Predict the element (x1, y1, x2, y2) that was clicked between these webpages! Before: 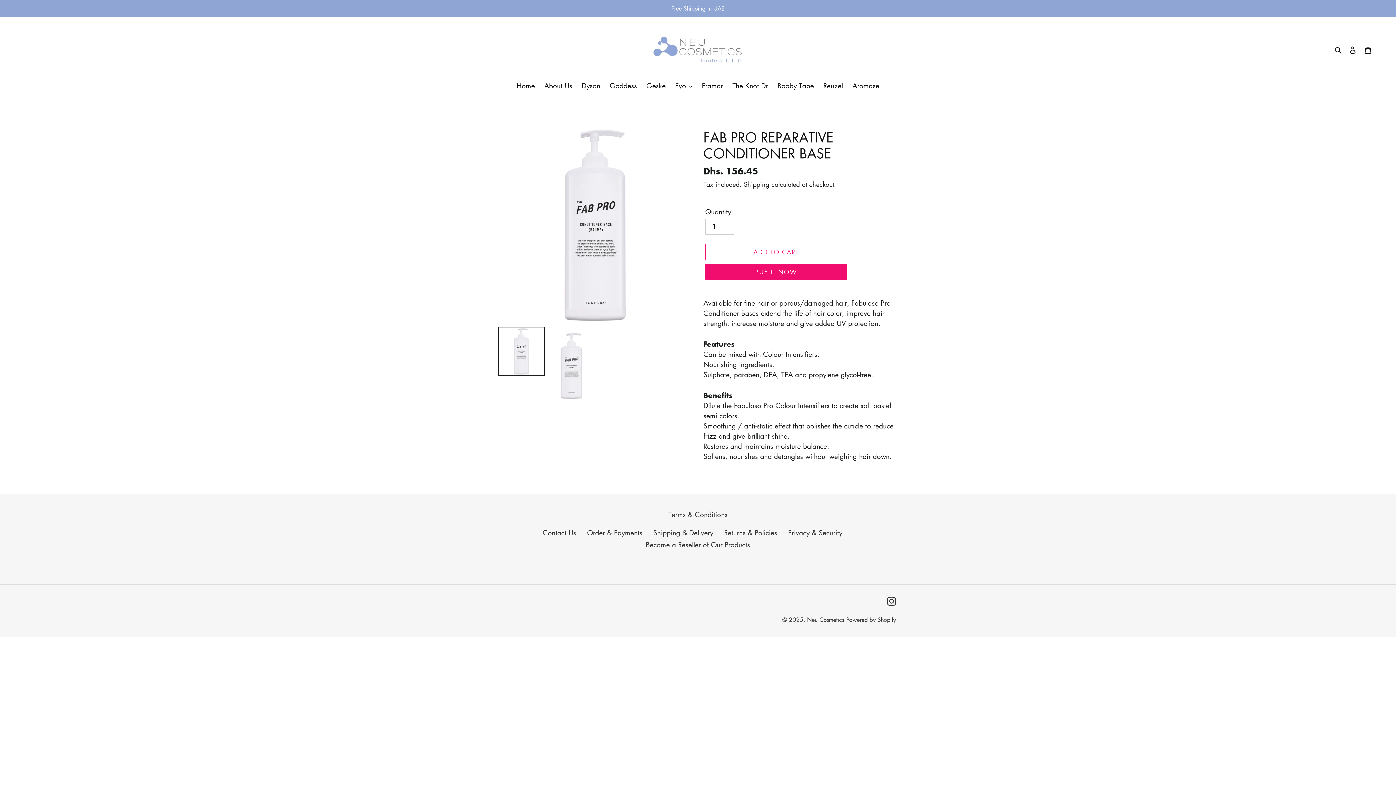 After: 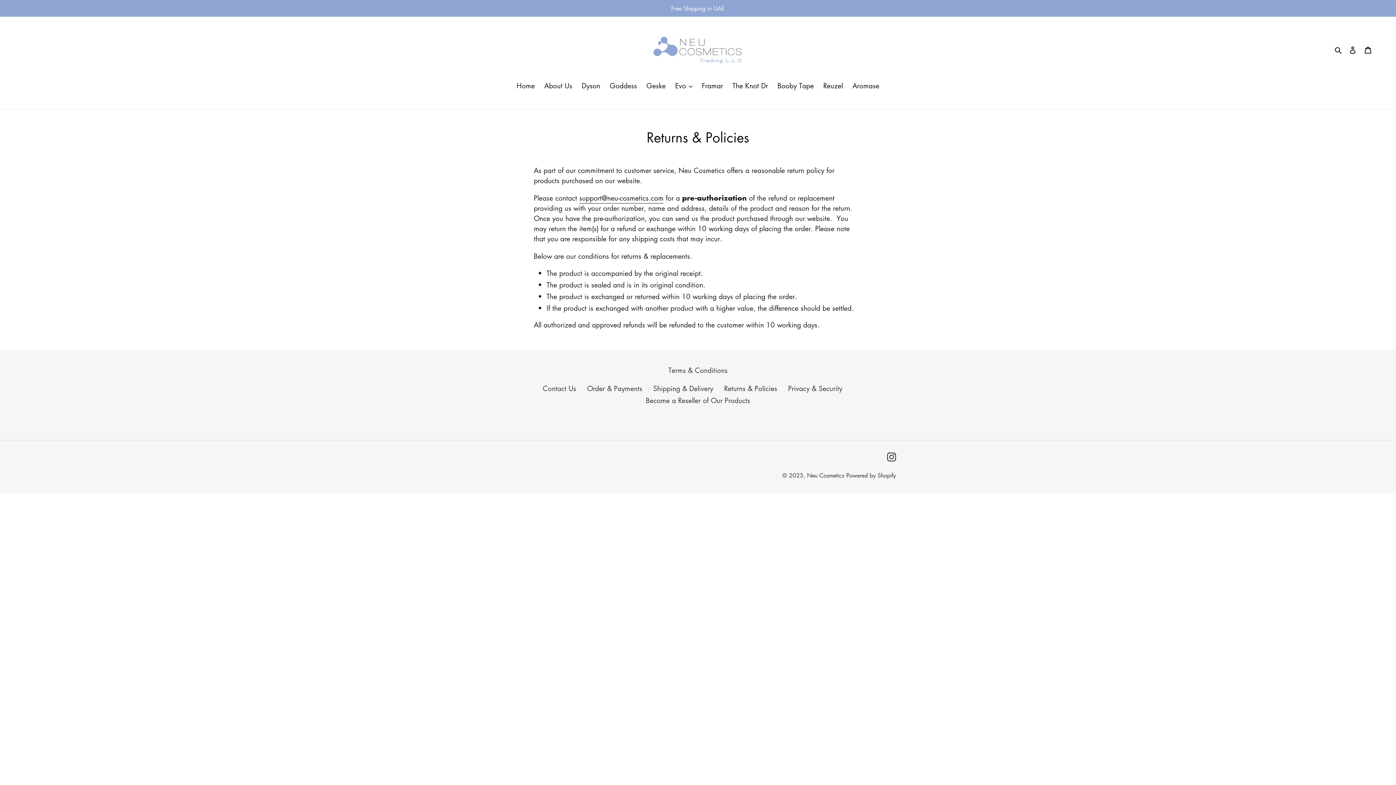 Action: label: Returns & Policies bbox: (724, 528, 777, 537)